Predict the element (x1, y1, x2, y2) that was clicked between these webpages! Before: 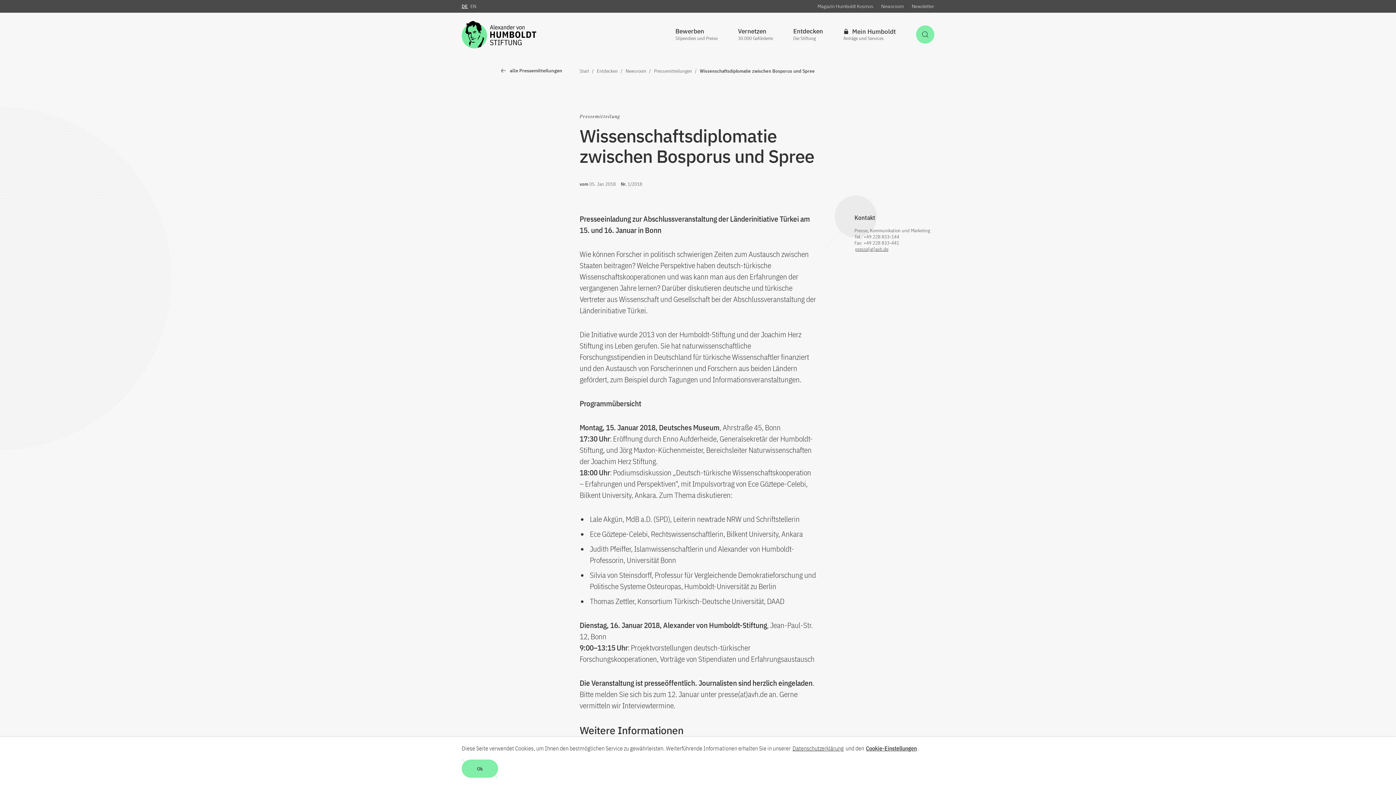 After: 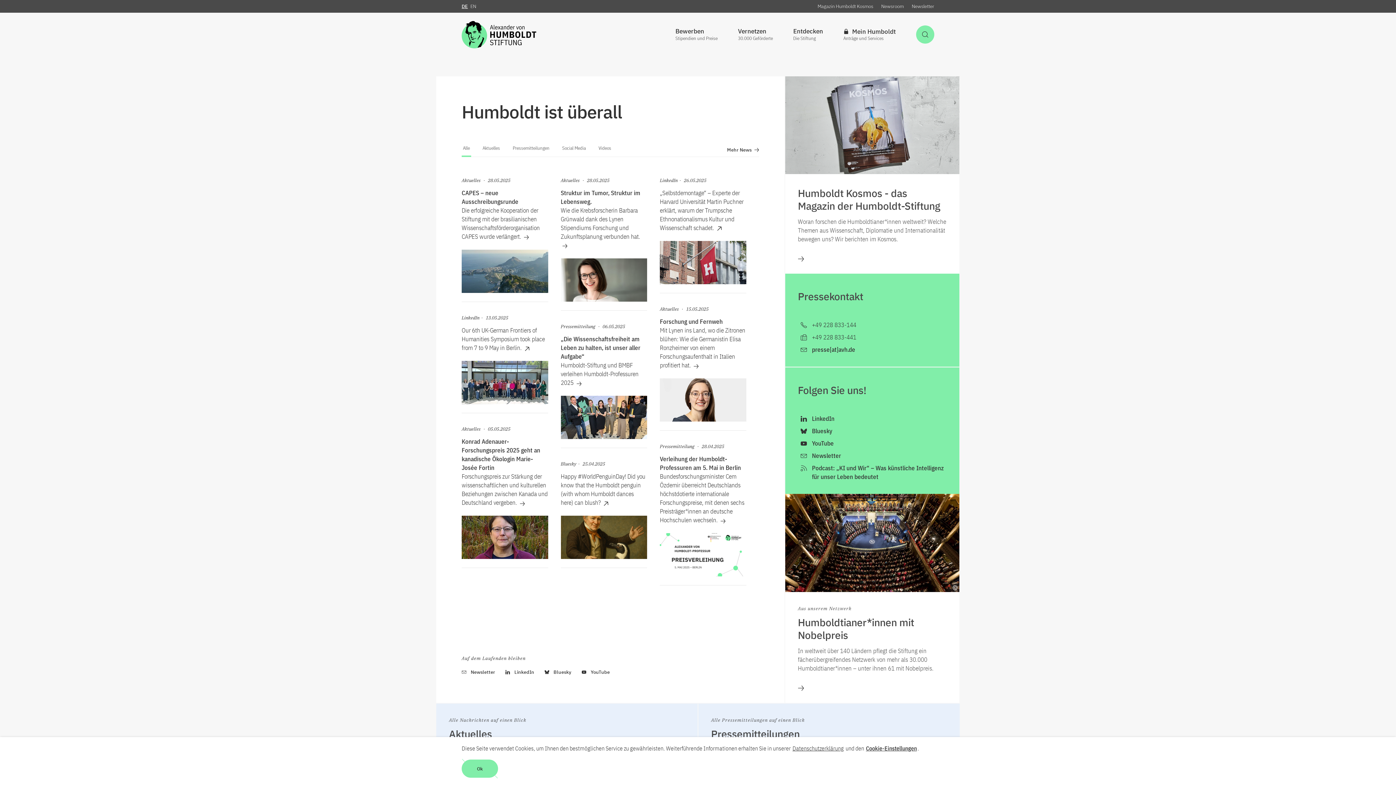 Action: label: Newsroom bbox: (625, 68, 646, 74)